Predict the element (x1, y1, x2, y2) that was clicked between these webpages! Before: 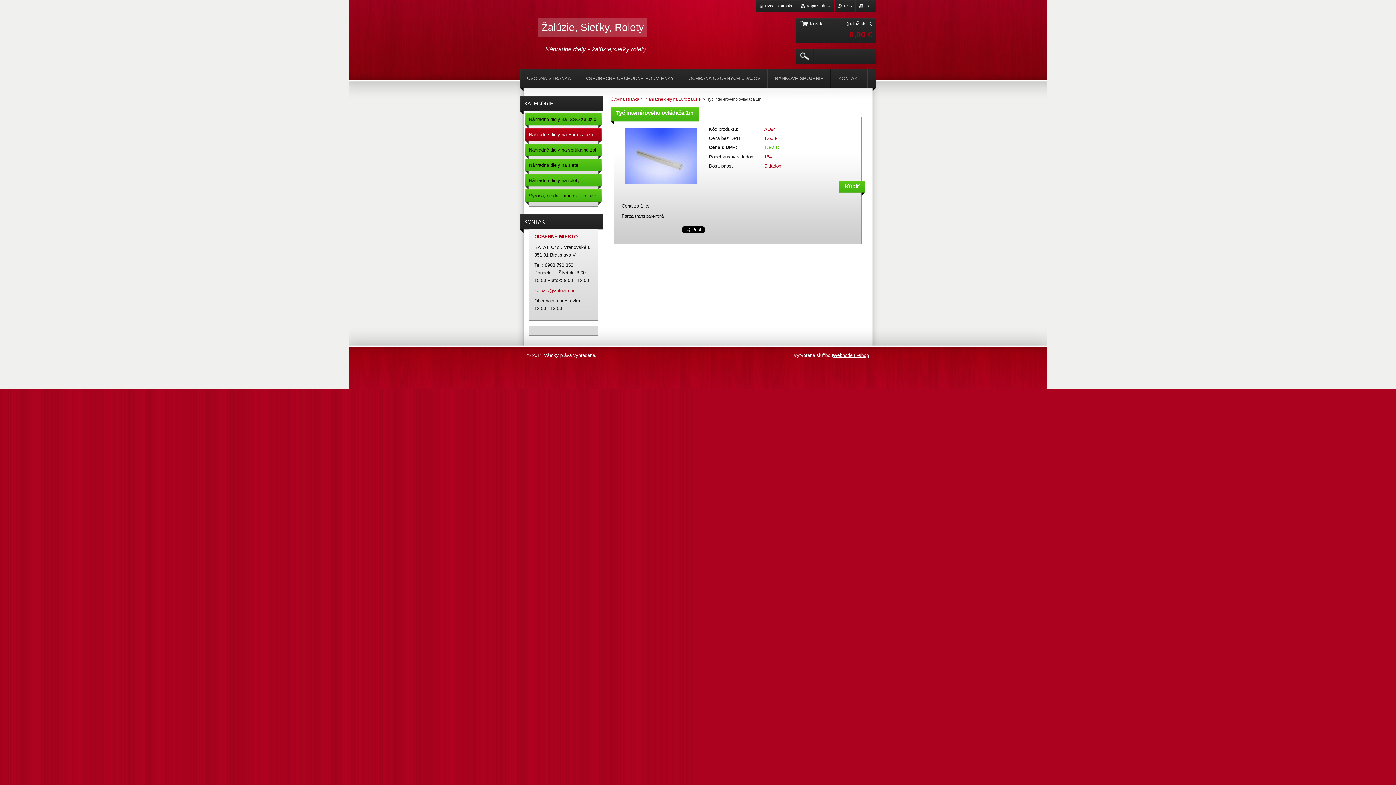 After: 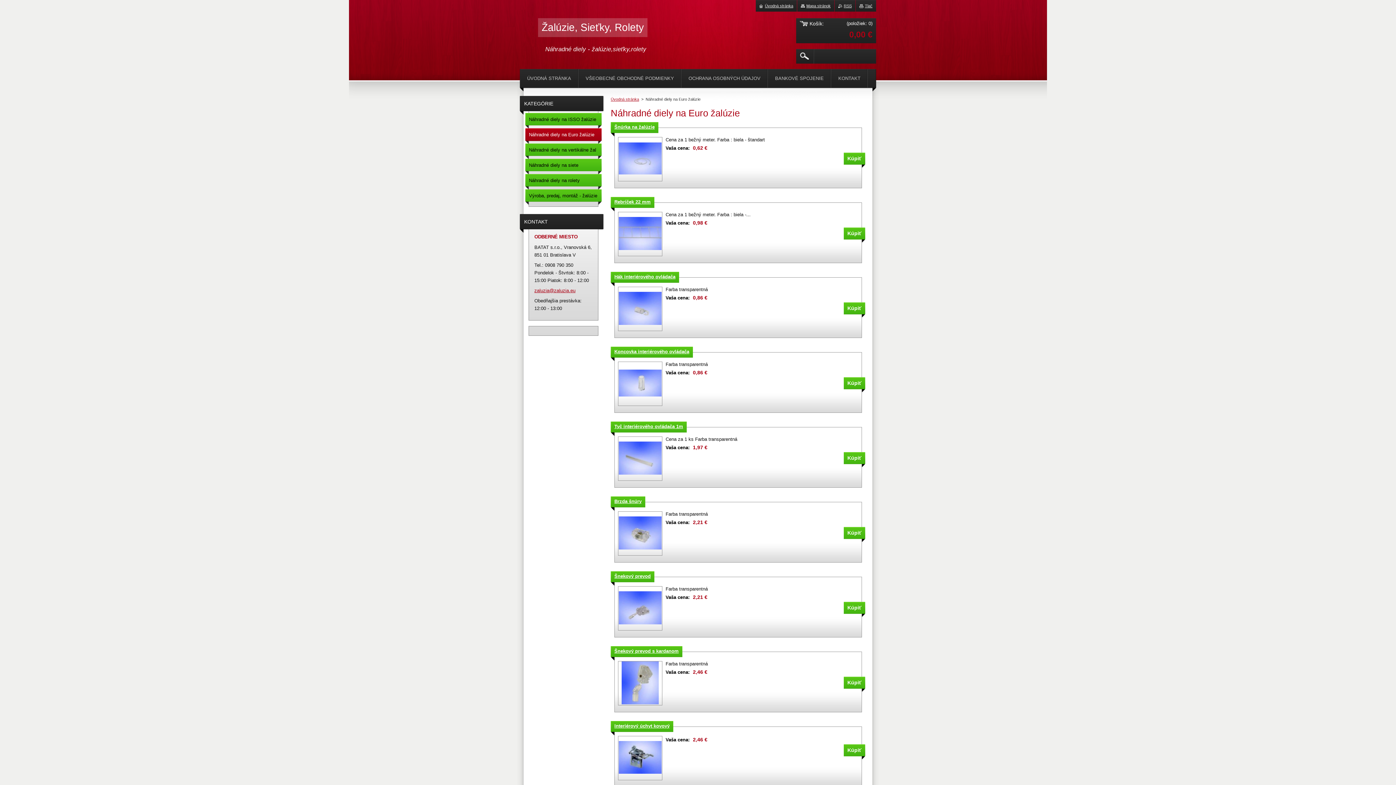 Action: bbox: (525, 128, 601, 143) label: Náhradné diely na Euro žalúzie